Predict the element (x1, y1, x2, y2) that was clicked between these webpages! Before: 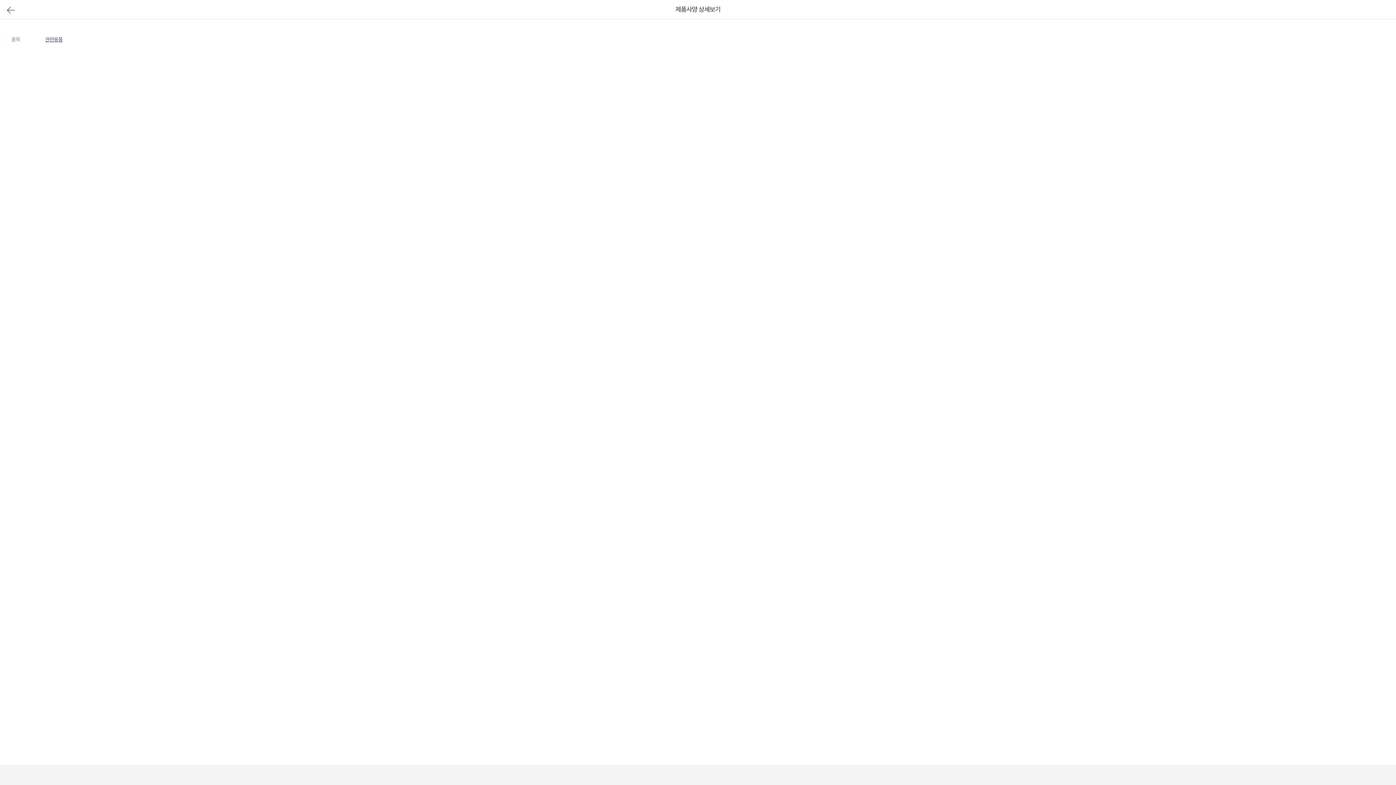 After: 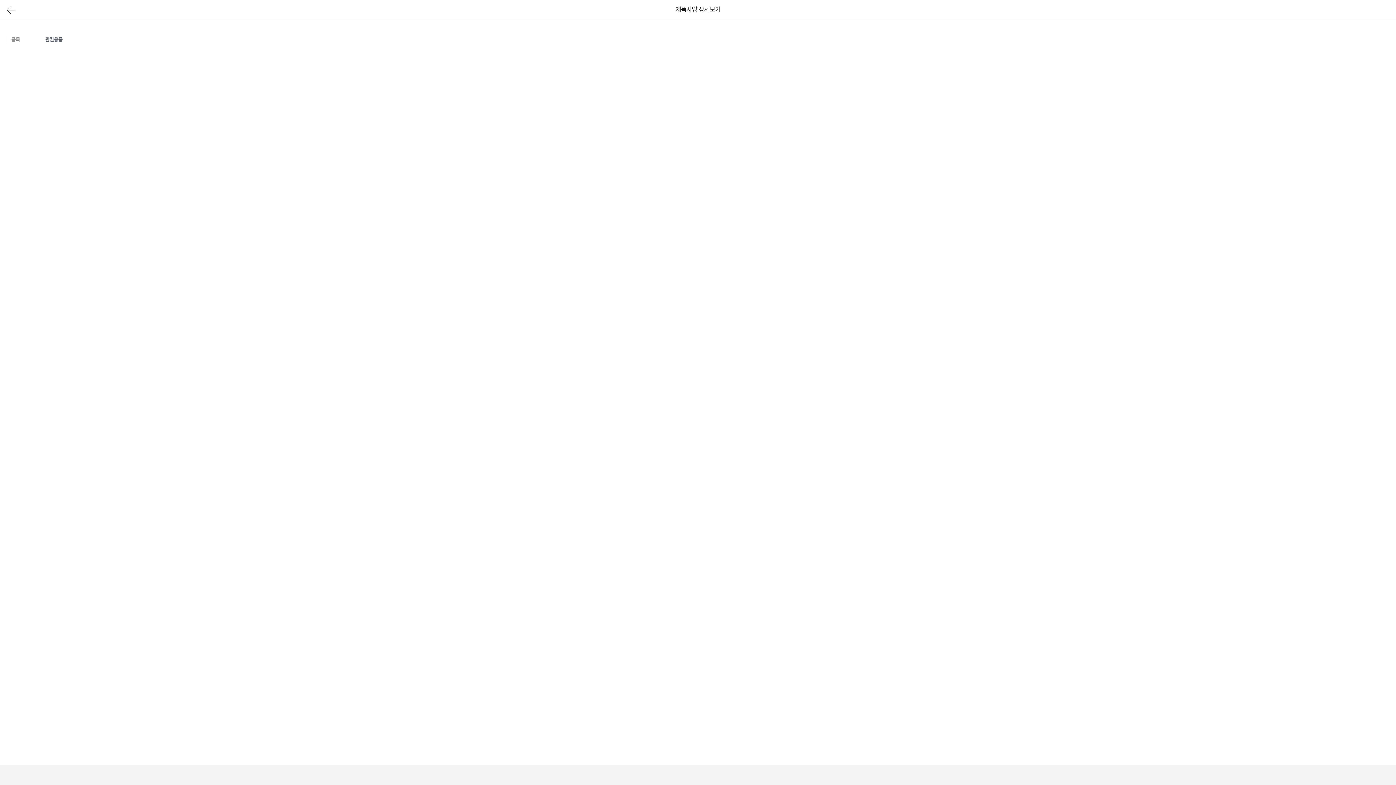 Action: bbox: (45, 35, 62, 42) label: 관련용품